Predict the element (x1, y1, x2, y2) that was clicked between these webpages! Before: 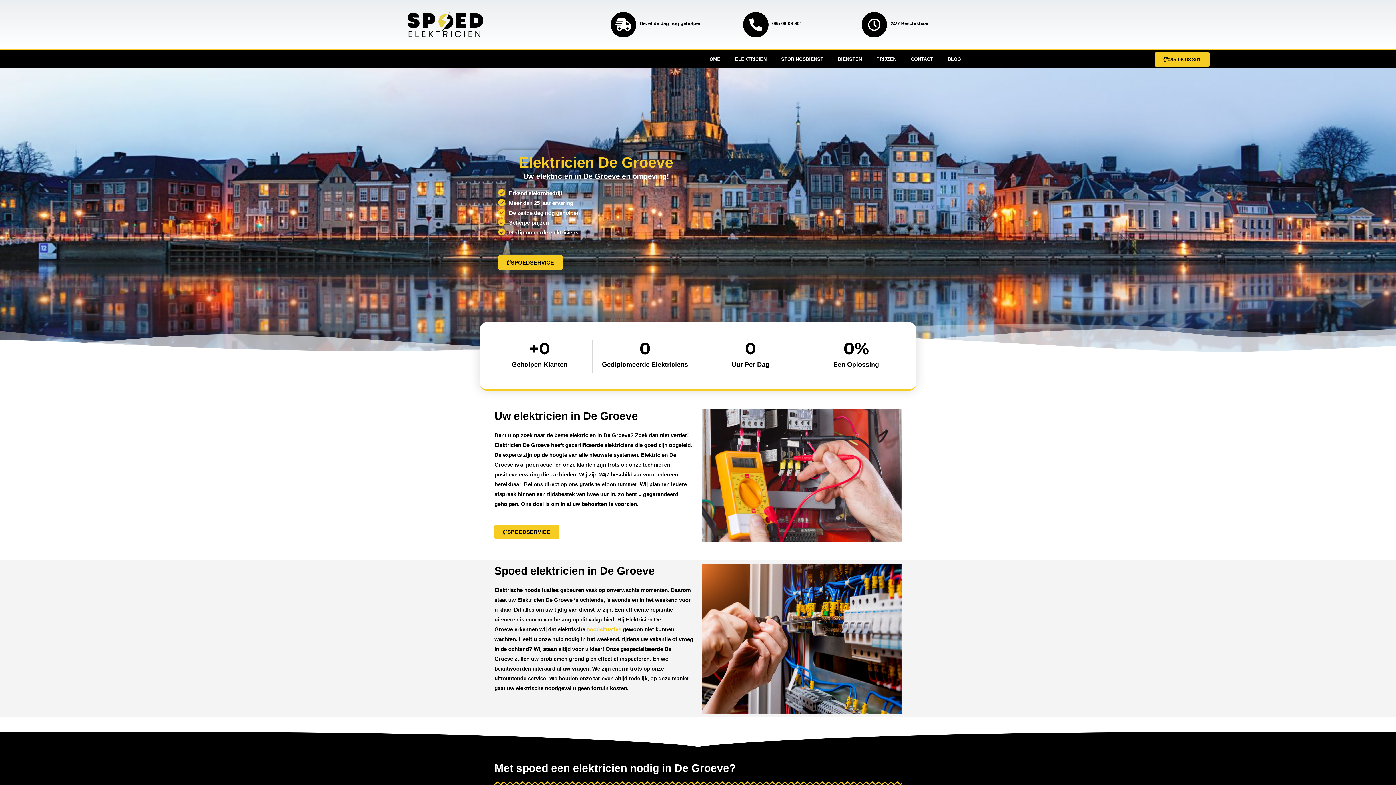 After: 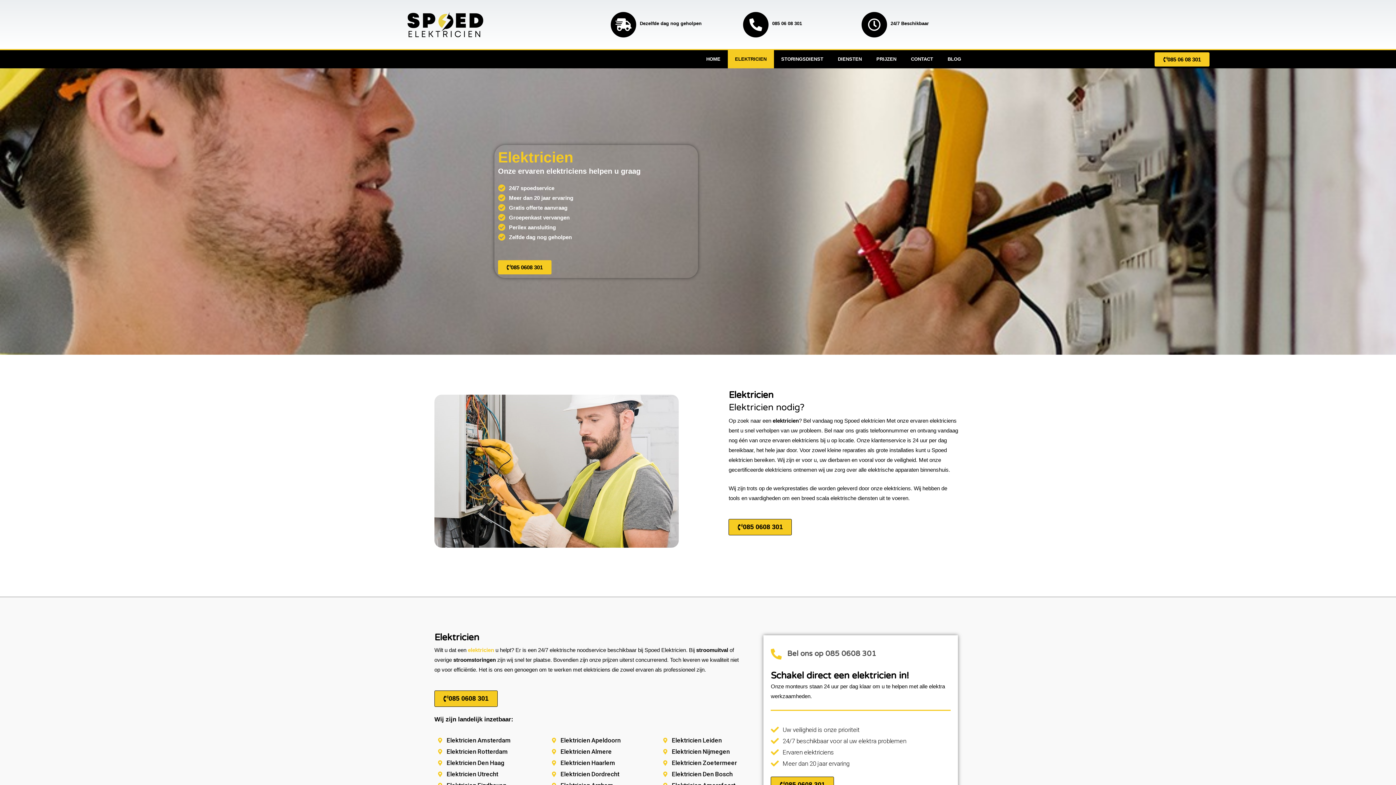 Action: label: ELEKTRICIEN bbox: (727, 50, 774, 68)